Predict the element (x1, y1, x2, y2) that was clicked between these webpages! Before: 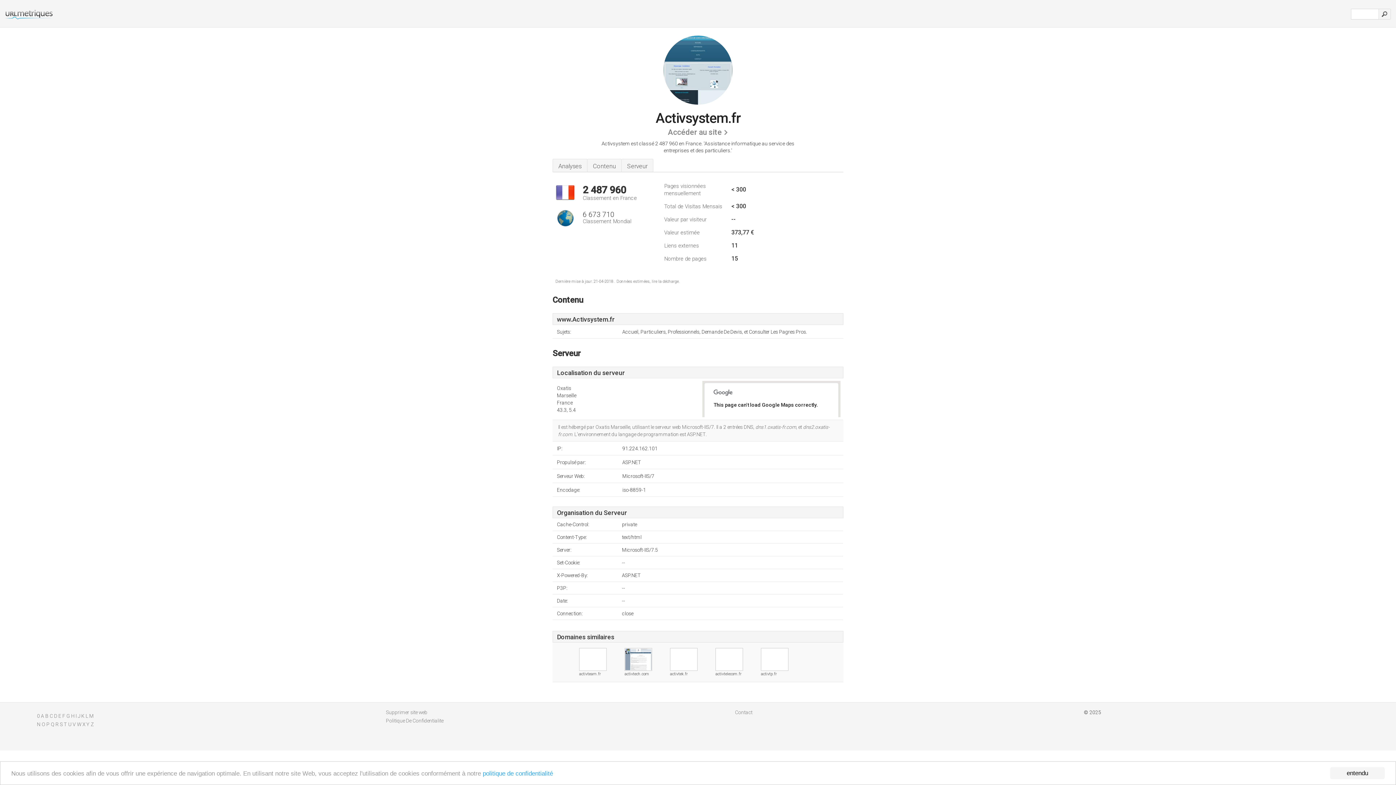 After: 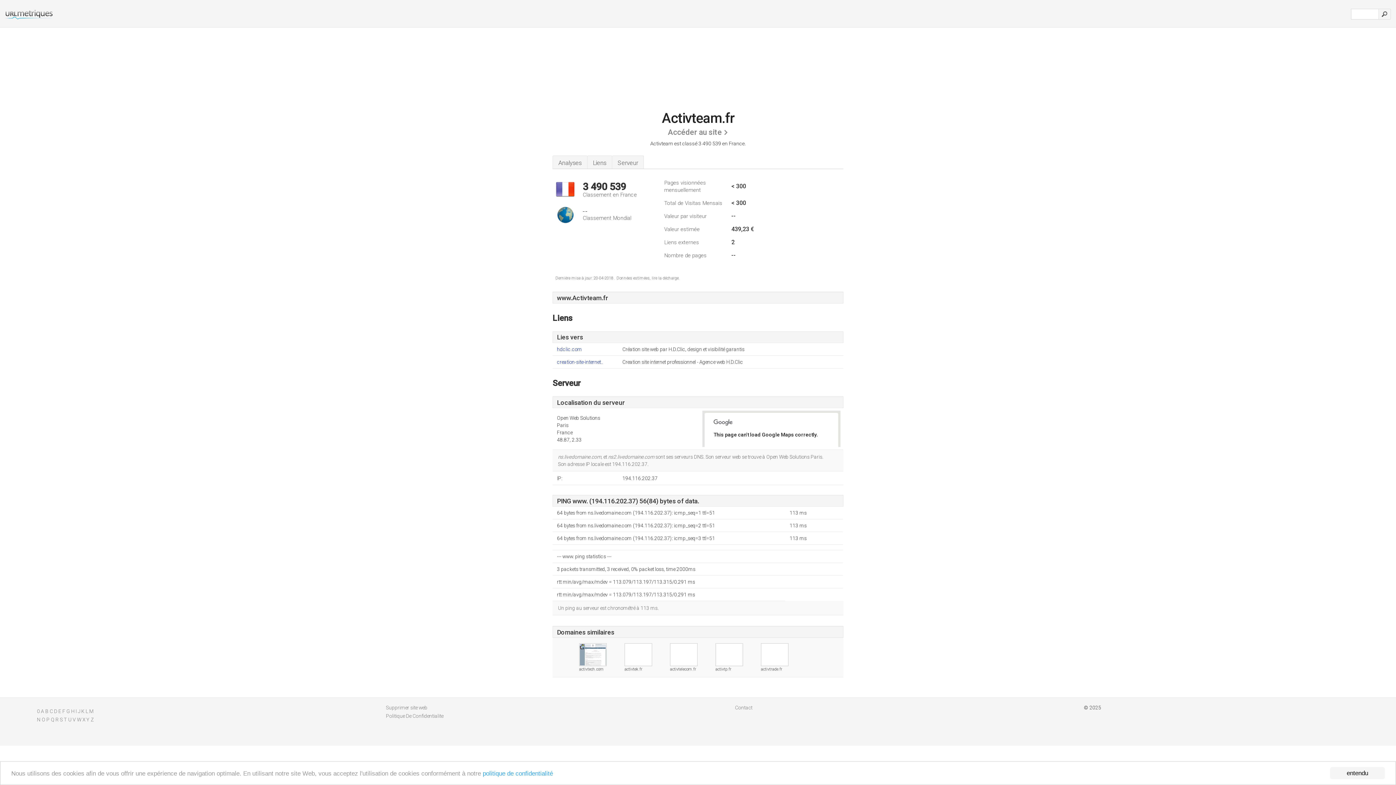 Action: bbox: (579, 667, 606, 672)